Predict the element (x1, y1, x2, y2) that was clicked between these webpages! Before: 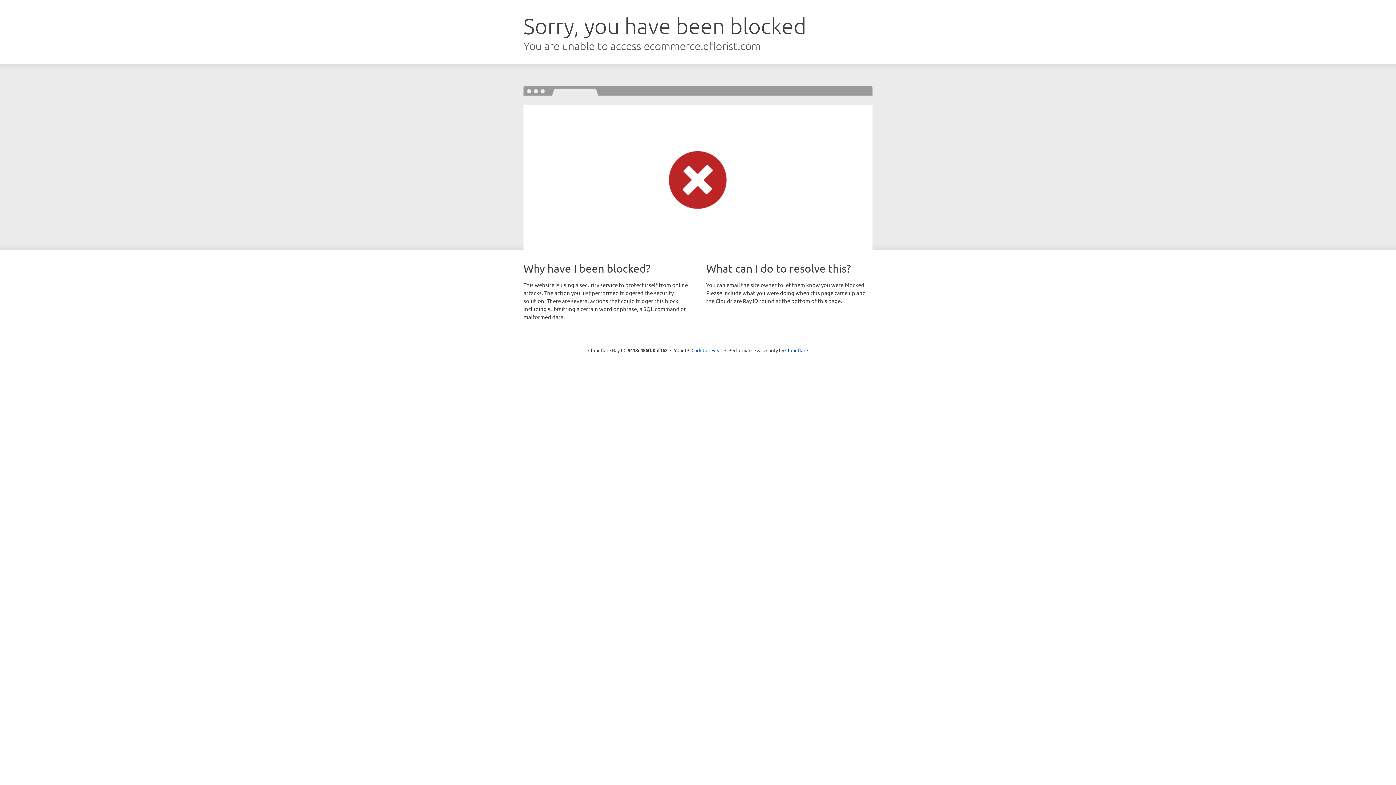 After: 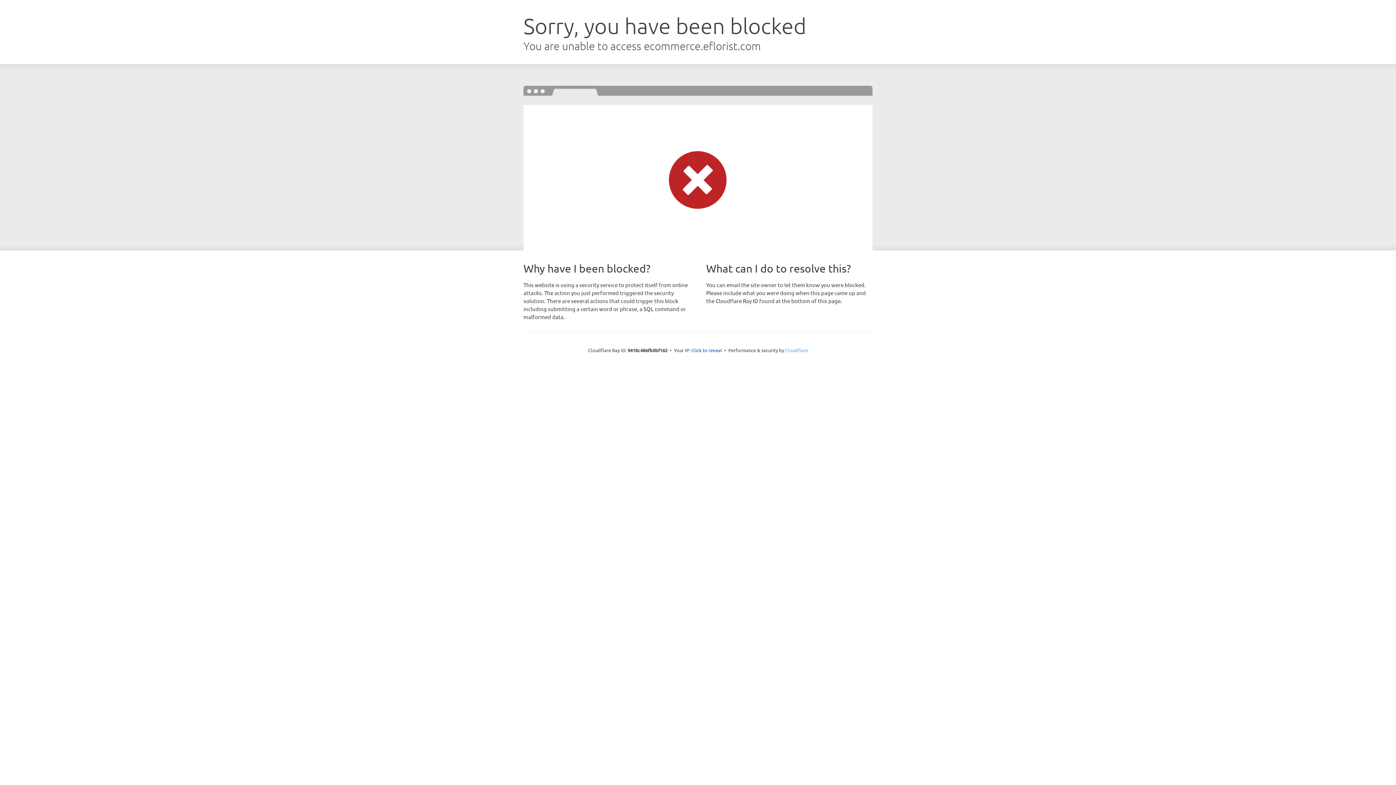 Action: bbox: (785, 347, 808, 353) label: Cloudflare